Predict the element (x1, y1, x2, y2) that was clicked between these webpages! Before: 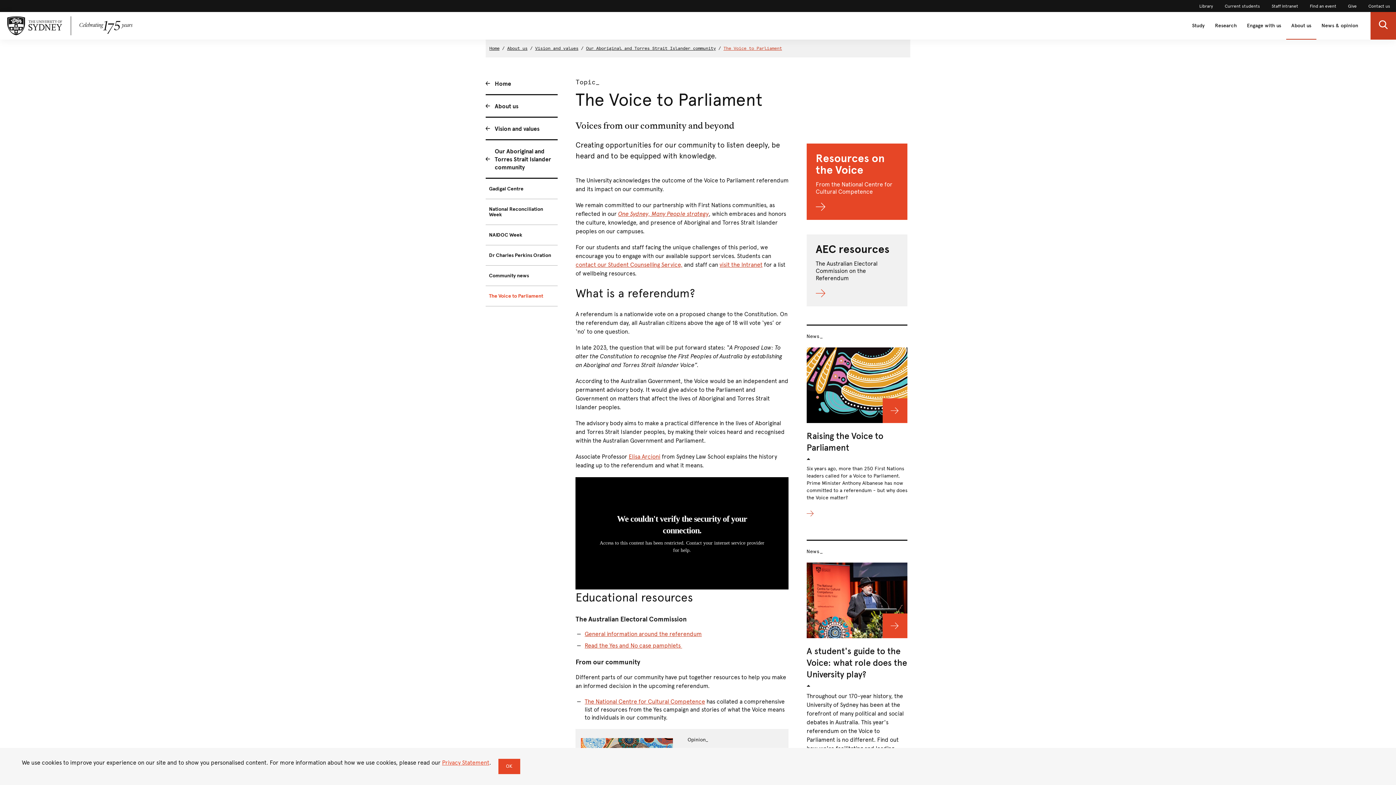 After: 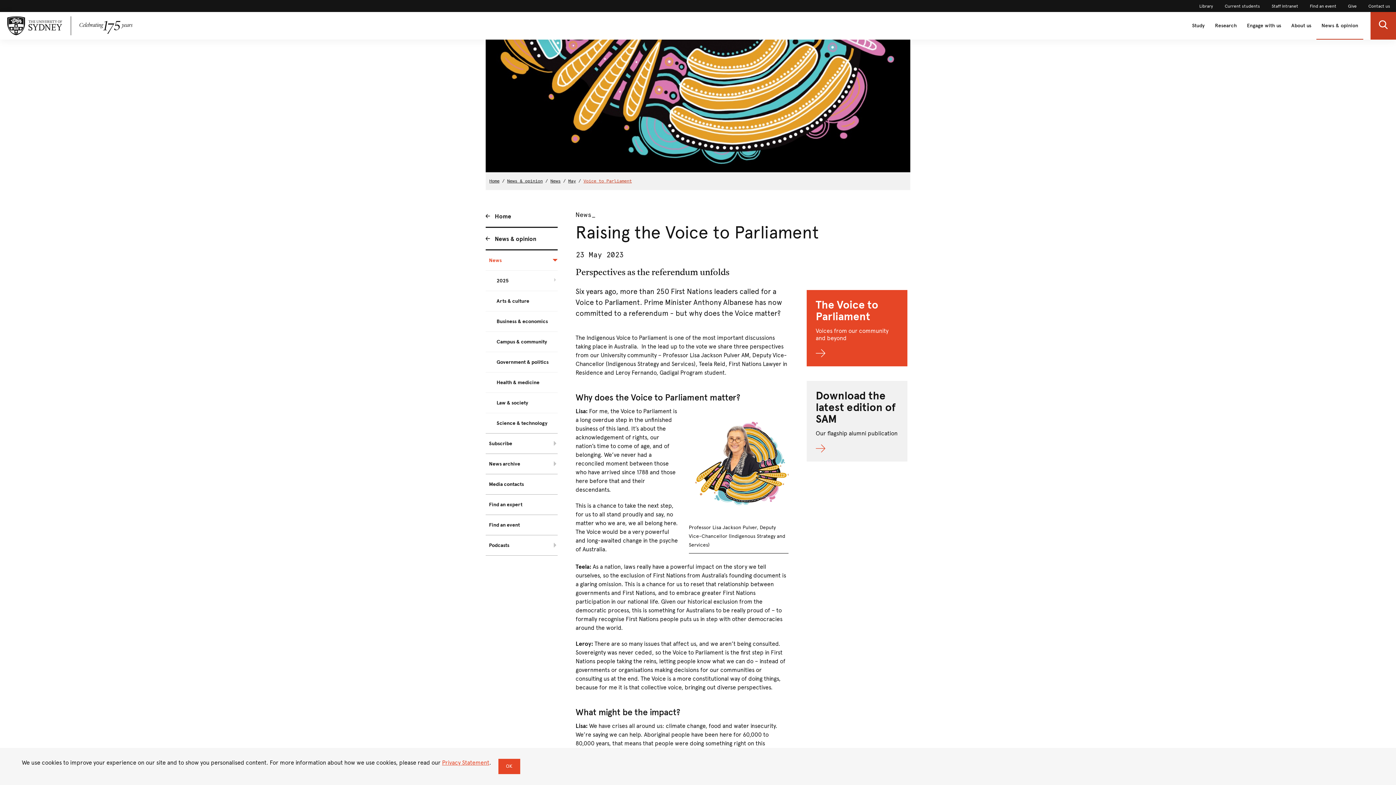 Action: label: News_
Raising the Voice to Parliament
Six years ago, more than 250 First Nations leaders called for a Voice to Parliament. Prime Minister Anthony Albanese has now committed to a referendum - but why does the Voice matter? bbox: (806, 321, 907, 521)